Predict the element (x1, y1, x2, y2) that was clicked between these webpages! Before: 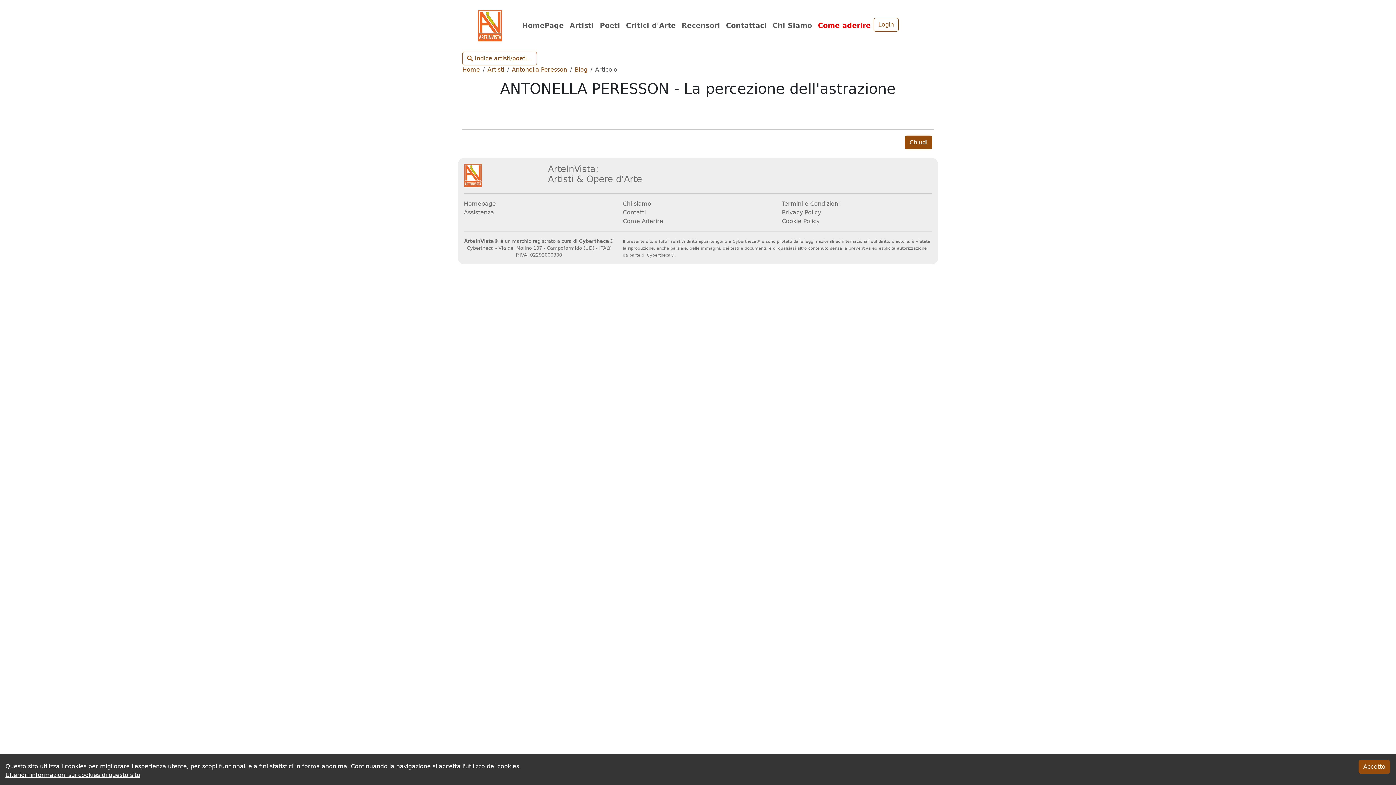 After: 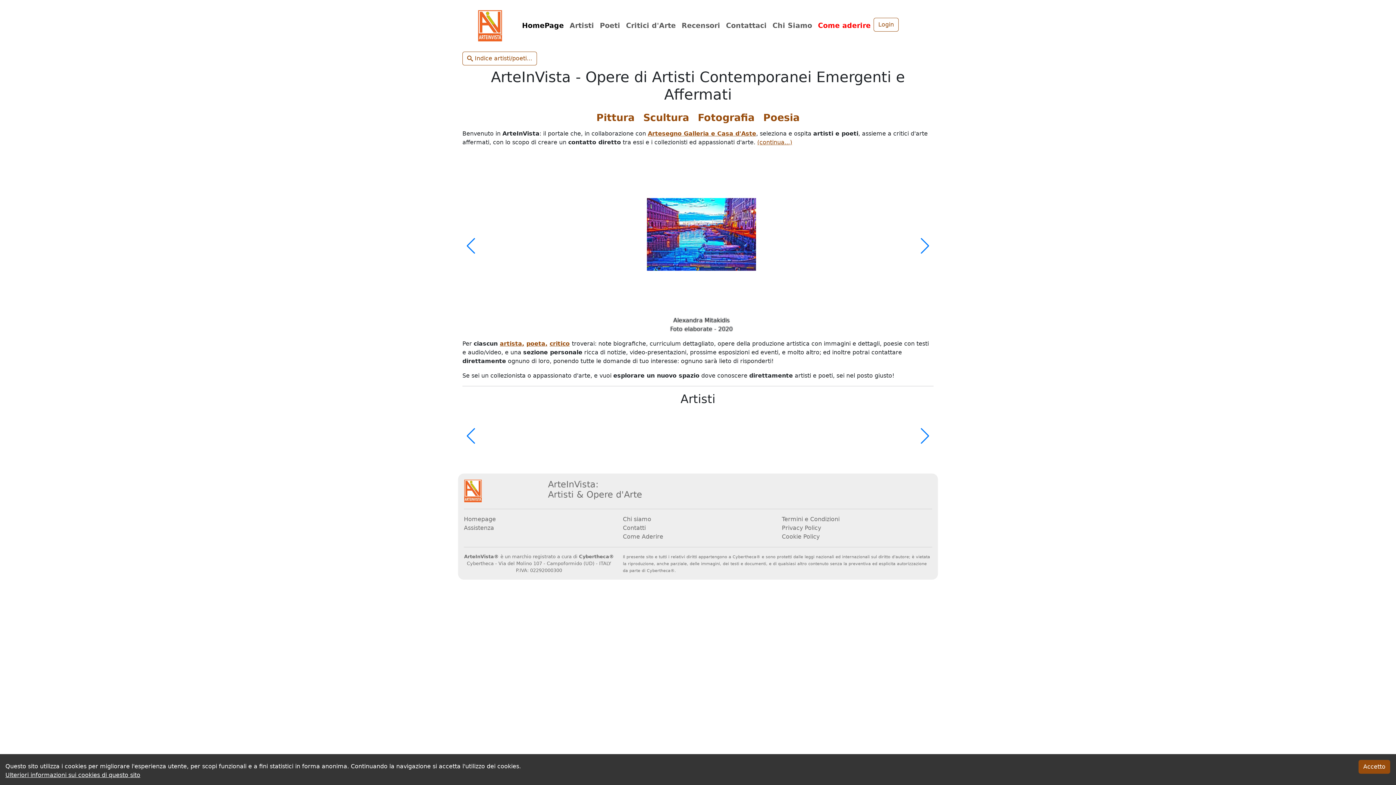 Action: label: HomePage bbox: (519, 17, 566, 33)